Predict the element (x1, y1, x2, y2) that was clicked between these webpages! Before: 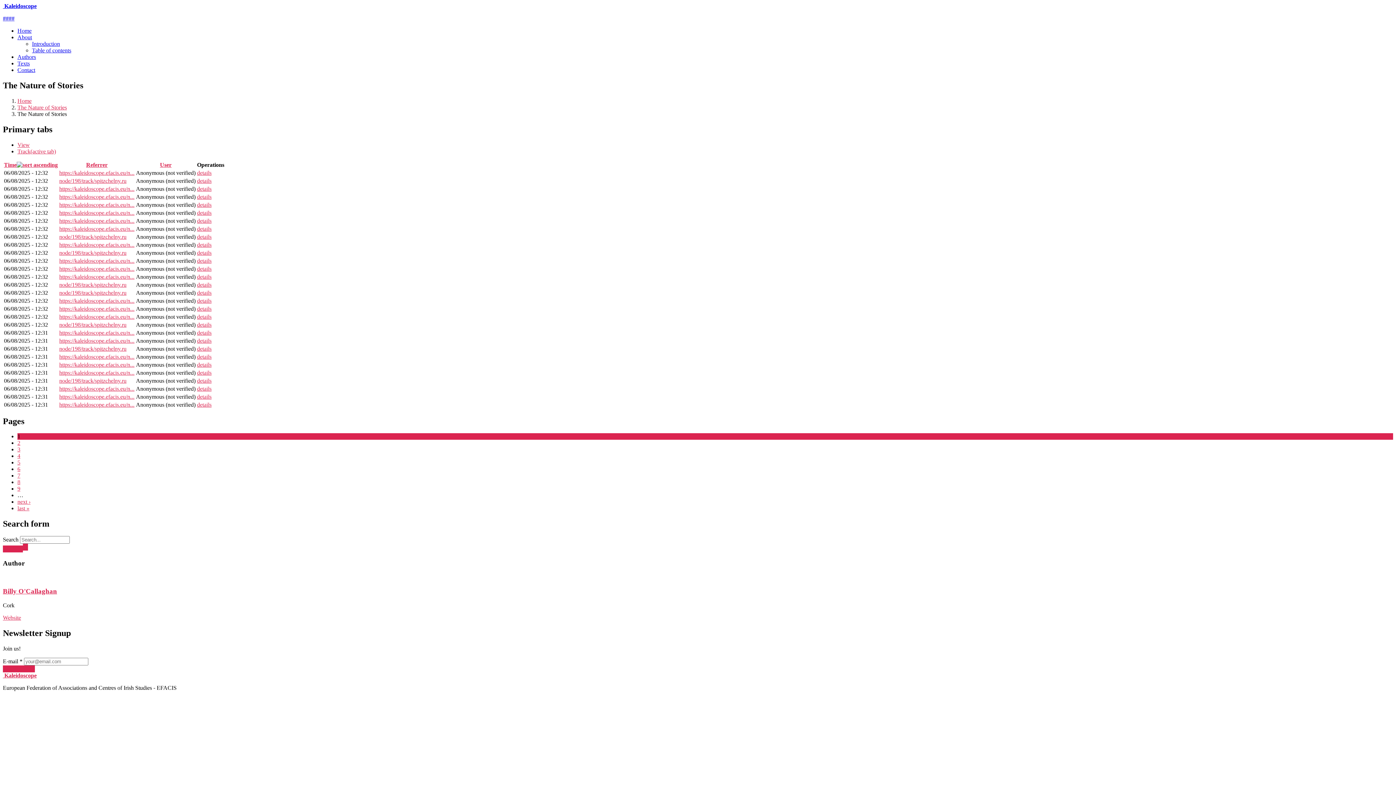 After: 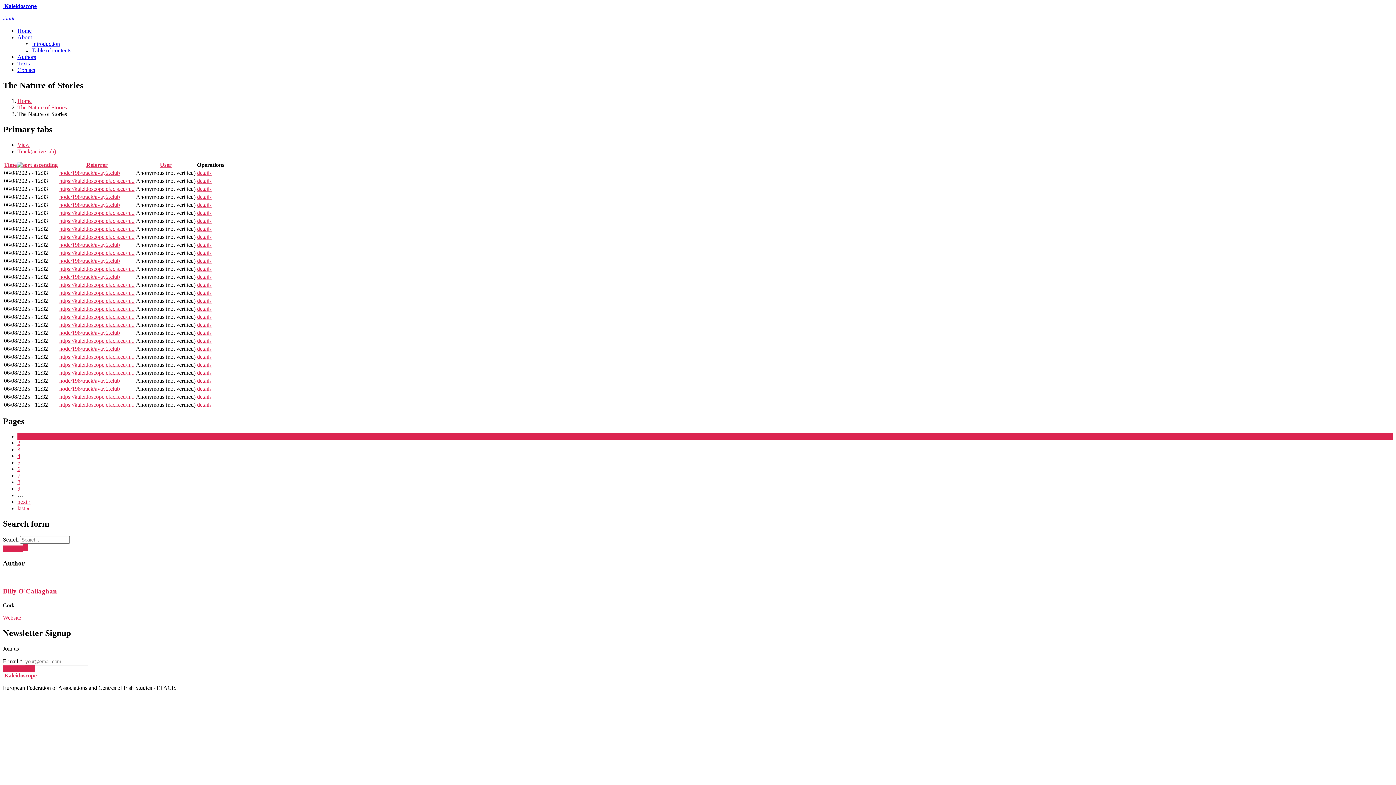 Action: bbox: (59, 241, 134, 247) label: https://kaleidoscope.efacis.eu/n...